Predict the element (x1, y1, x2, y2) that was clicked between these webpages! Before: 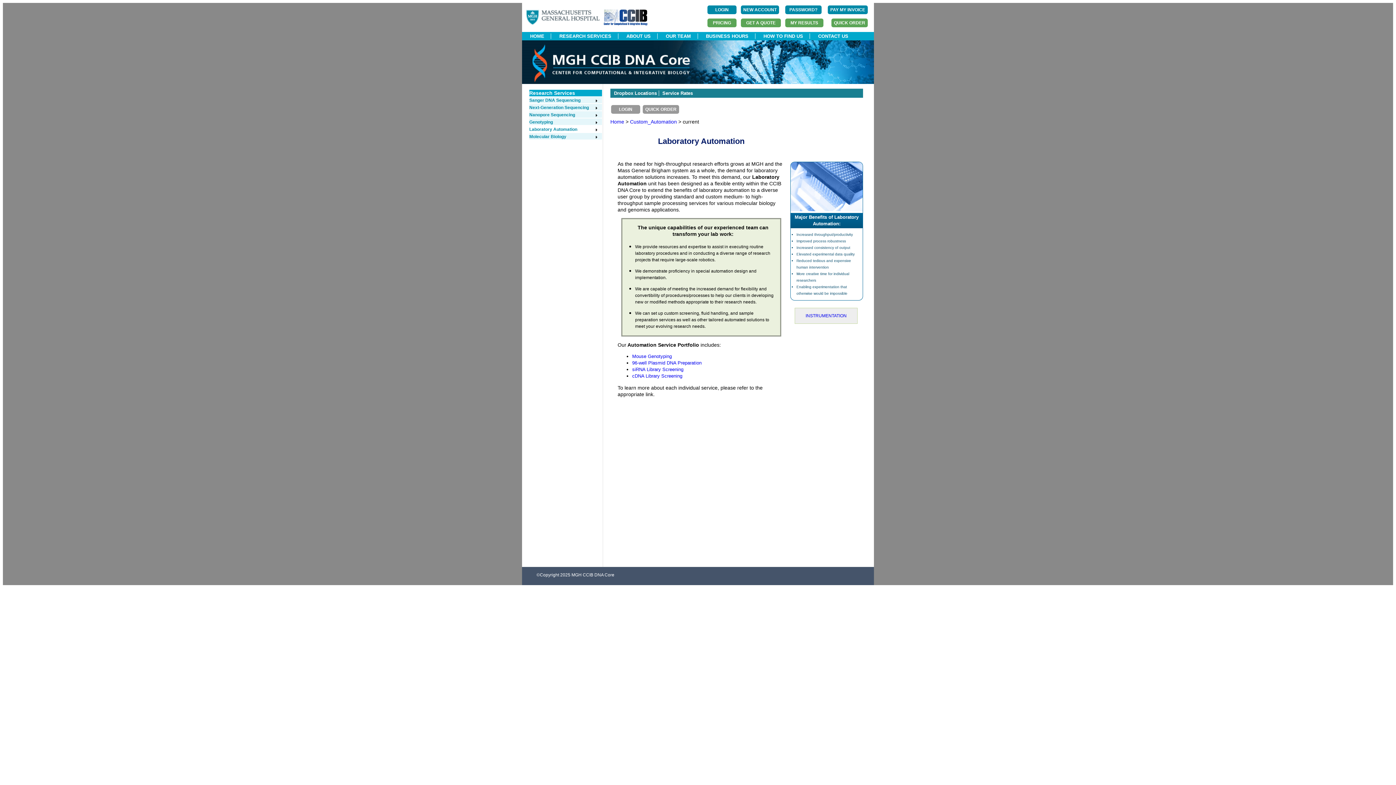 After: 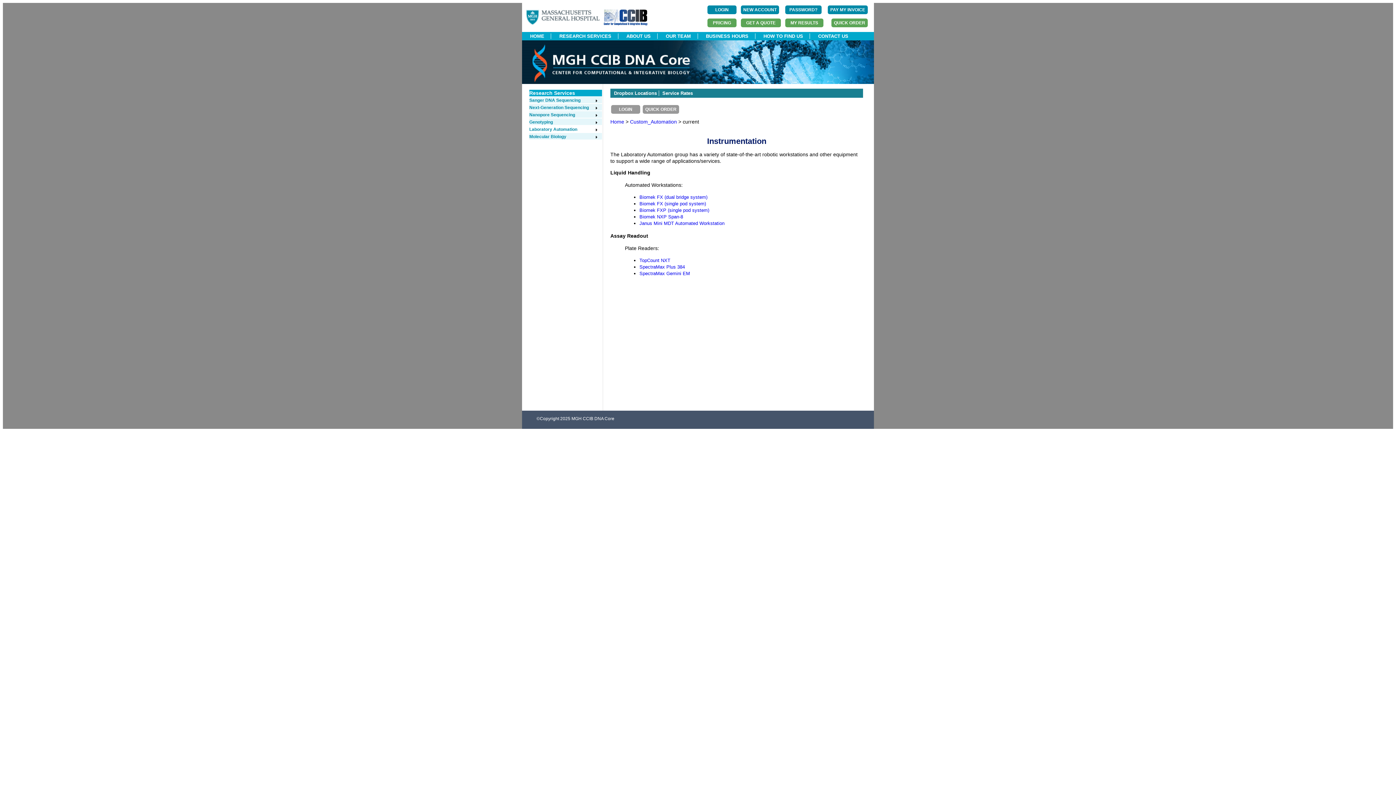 Action: bbox: (805, 313, 846, 318) label: INSTRUMENTATION